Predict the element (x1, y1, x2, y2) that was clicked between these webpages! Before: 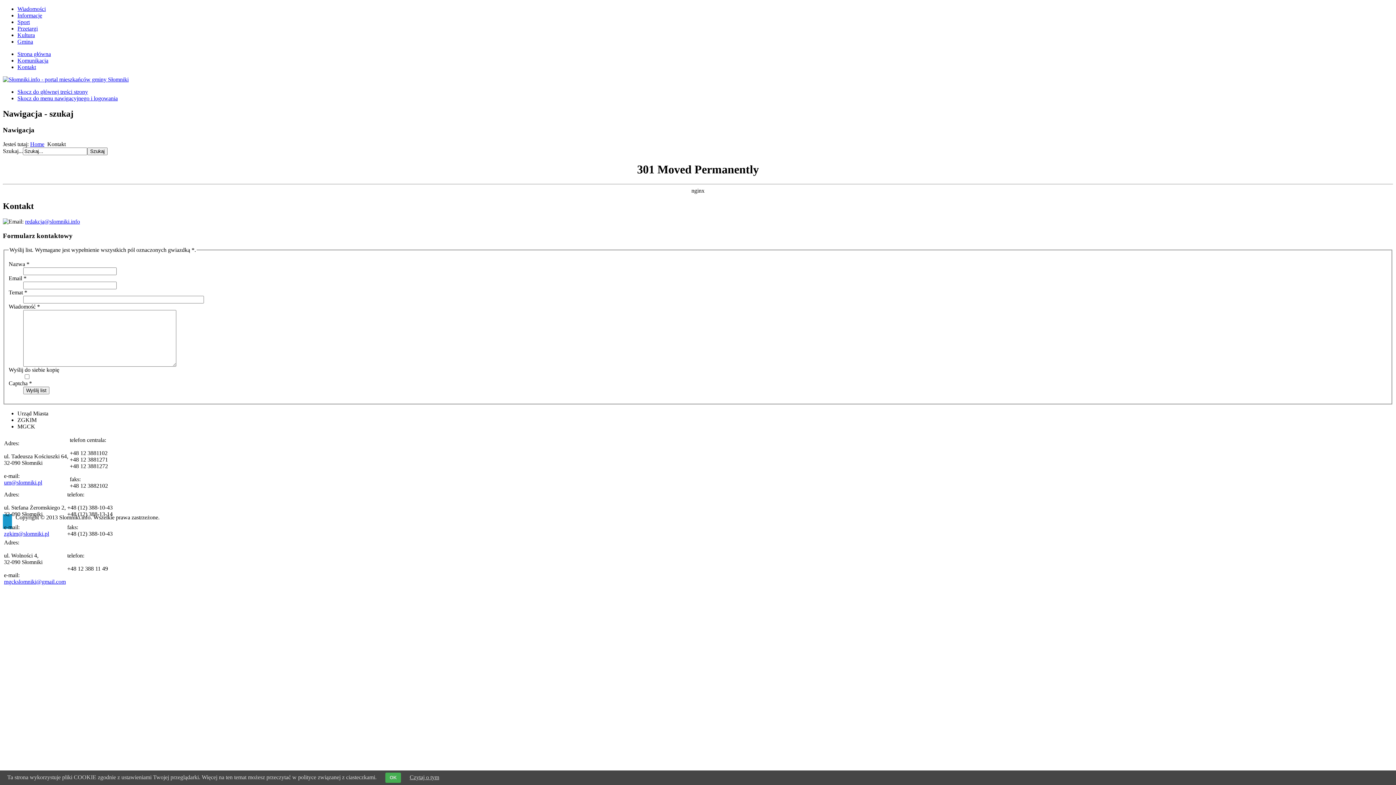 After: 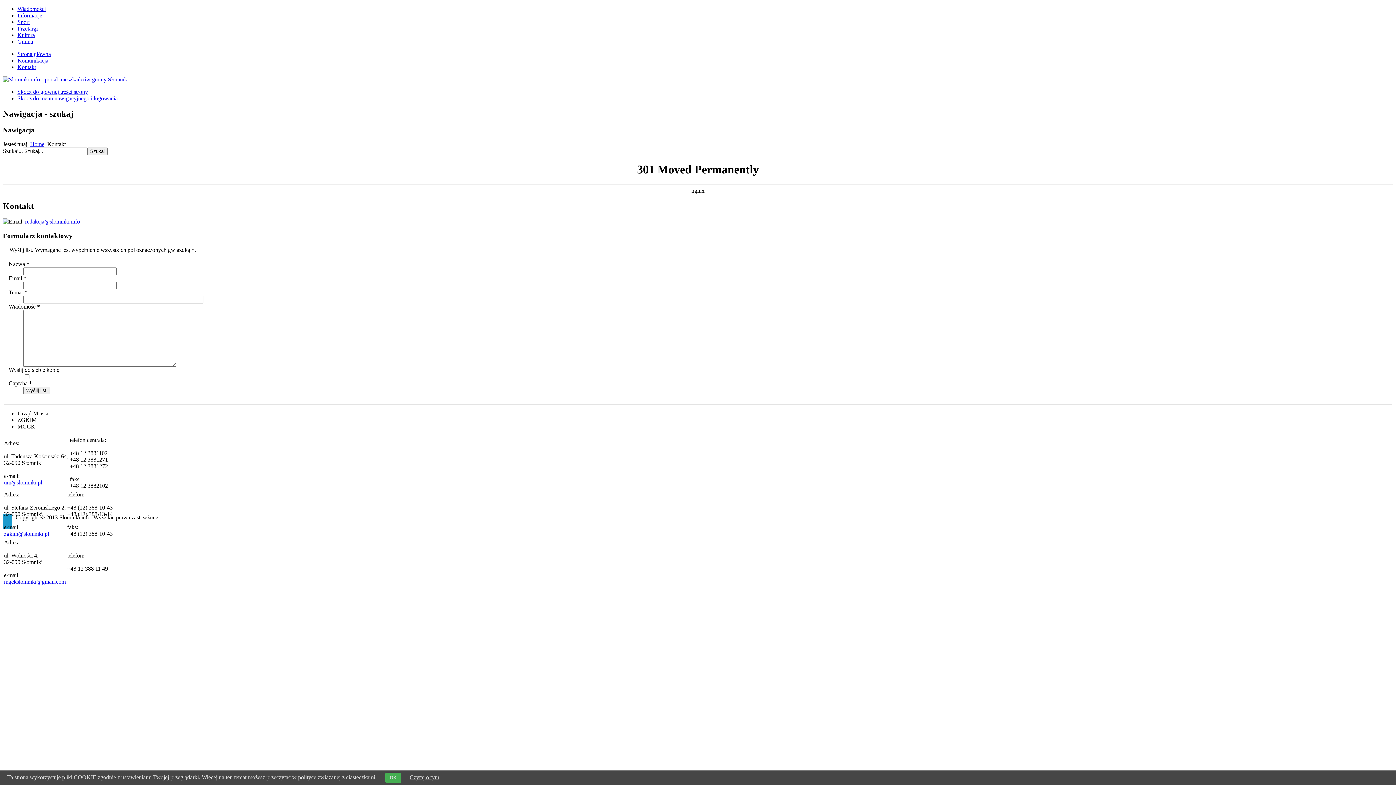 Action: label: Kontakt bbox: (17, 64, 36, 70)